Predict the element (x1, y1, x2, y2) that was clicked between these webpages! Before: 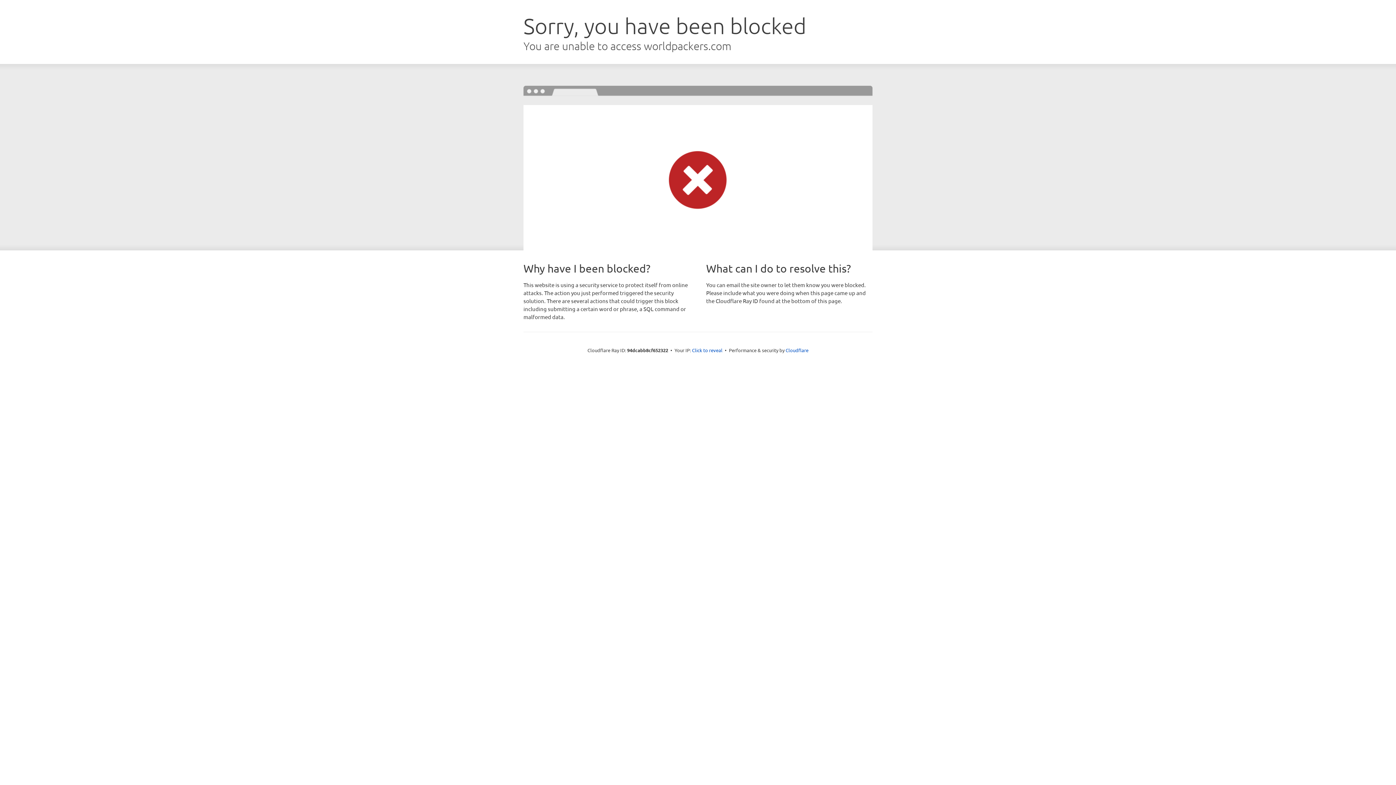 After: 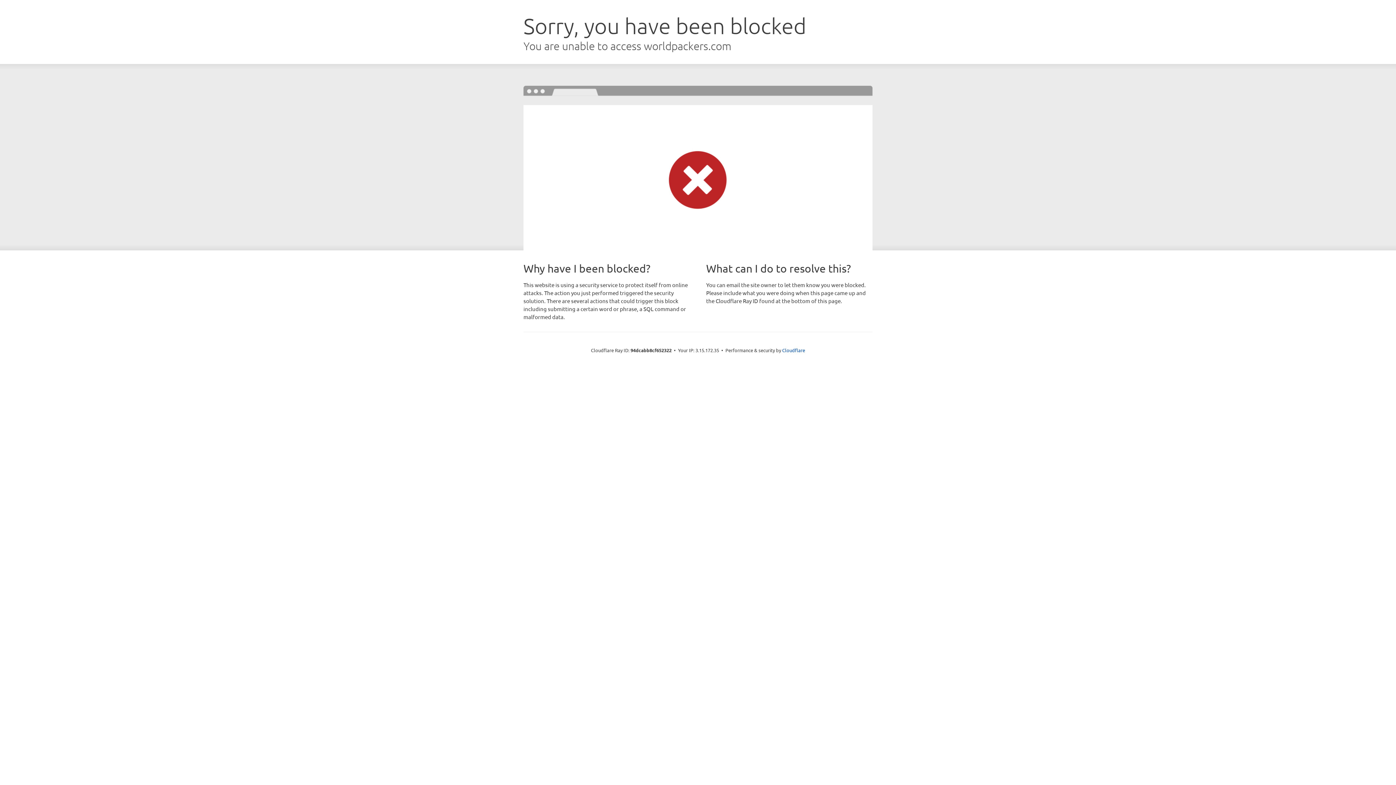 Action: label: Click to reveal bbox: (692, 346, 722, 353)